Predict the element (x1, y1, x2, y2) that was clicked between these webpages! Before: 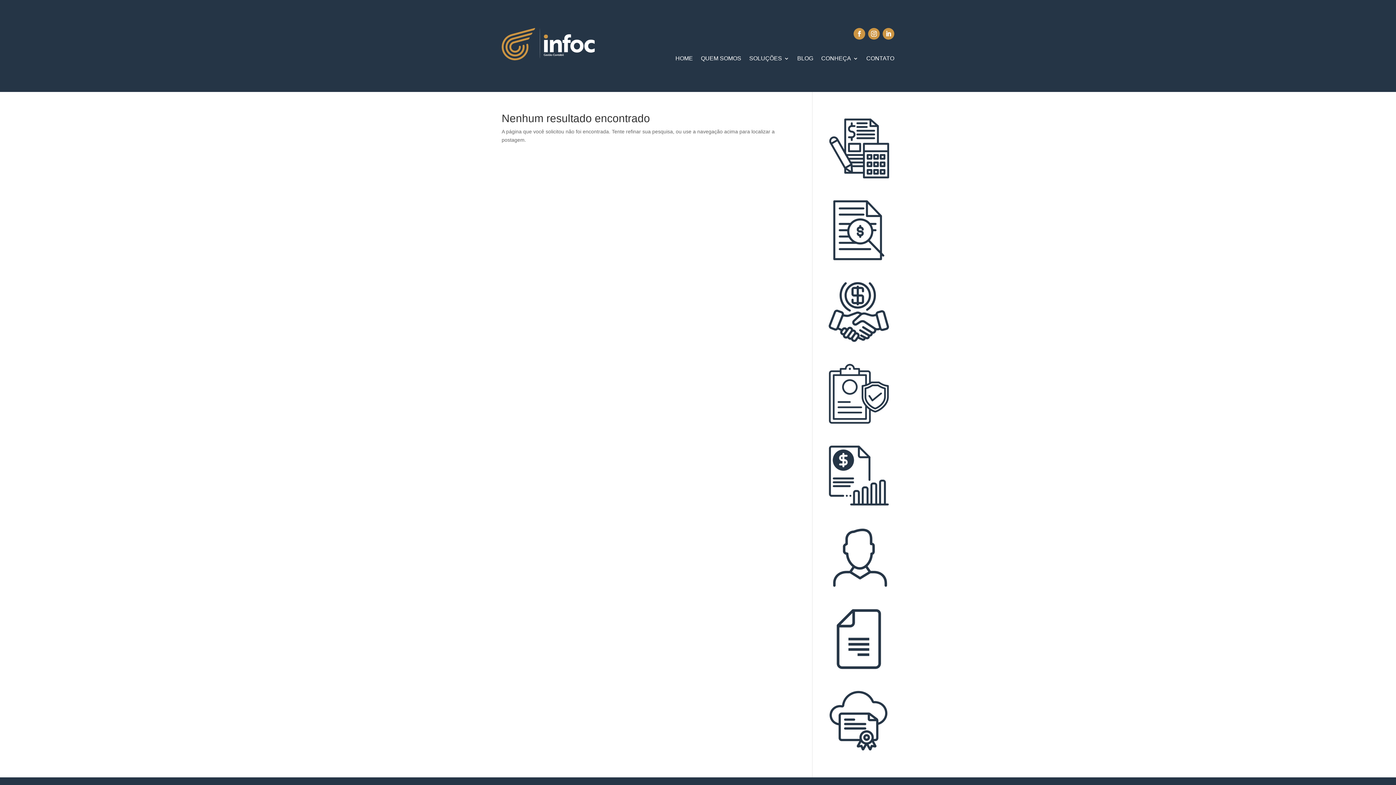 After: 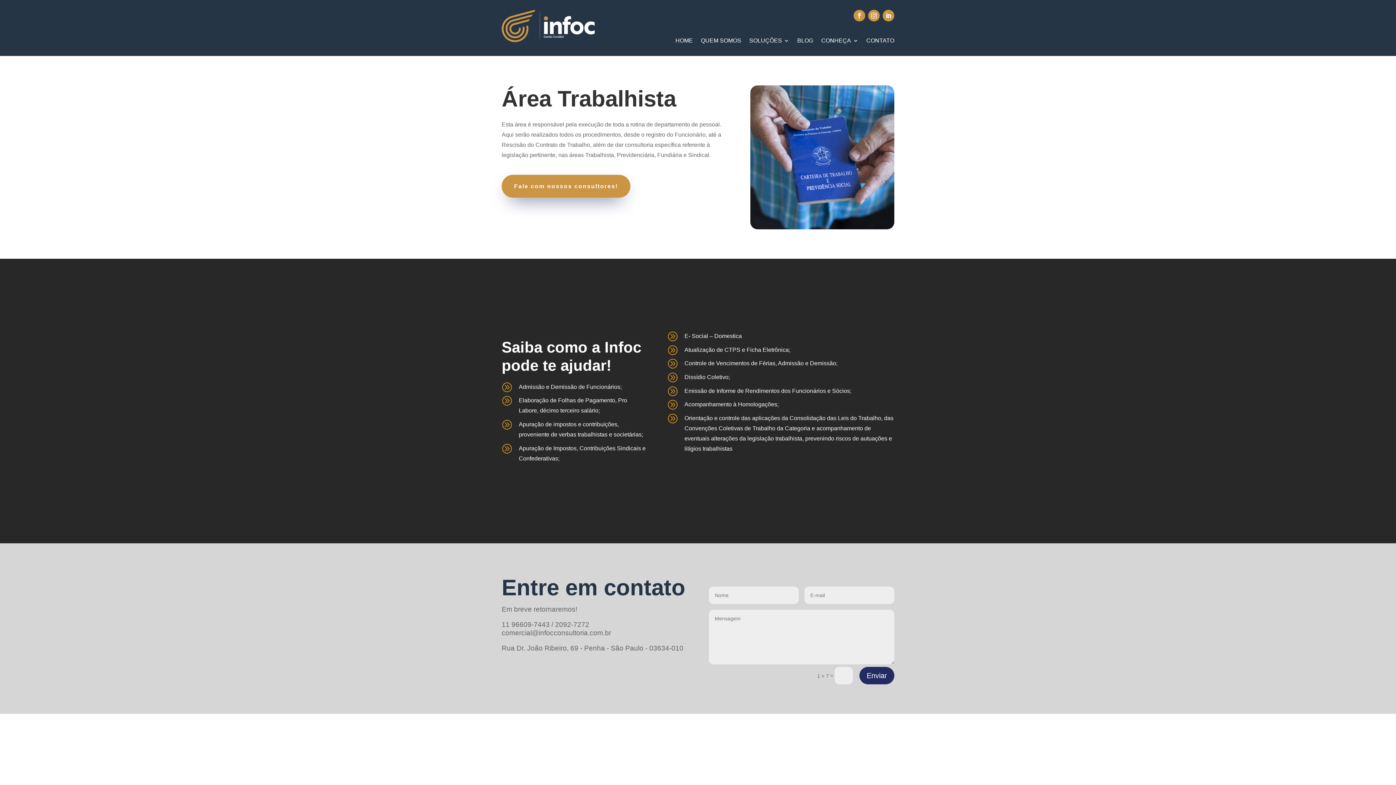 Action: bbox: (823, 340, 894, 346)